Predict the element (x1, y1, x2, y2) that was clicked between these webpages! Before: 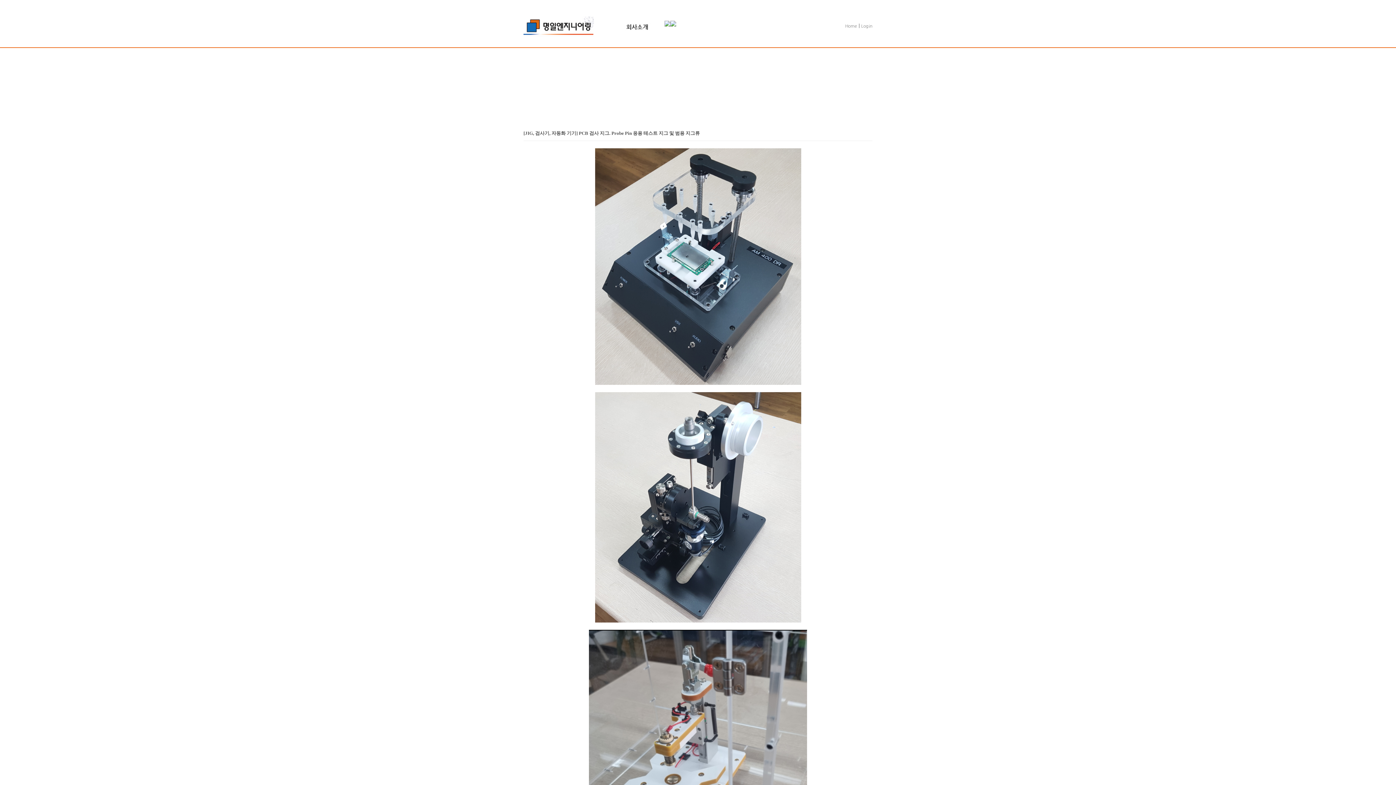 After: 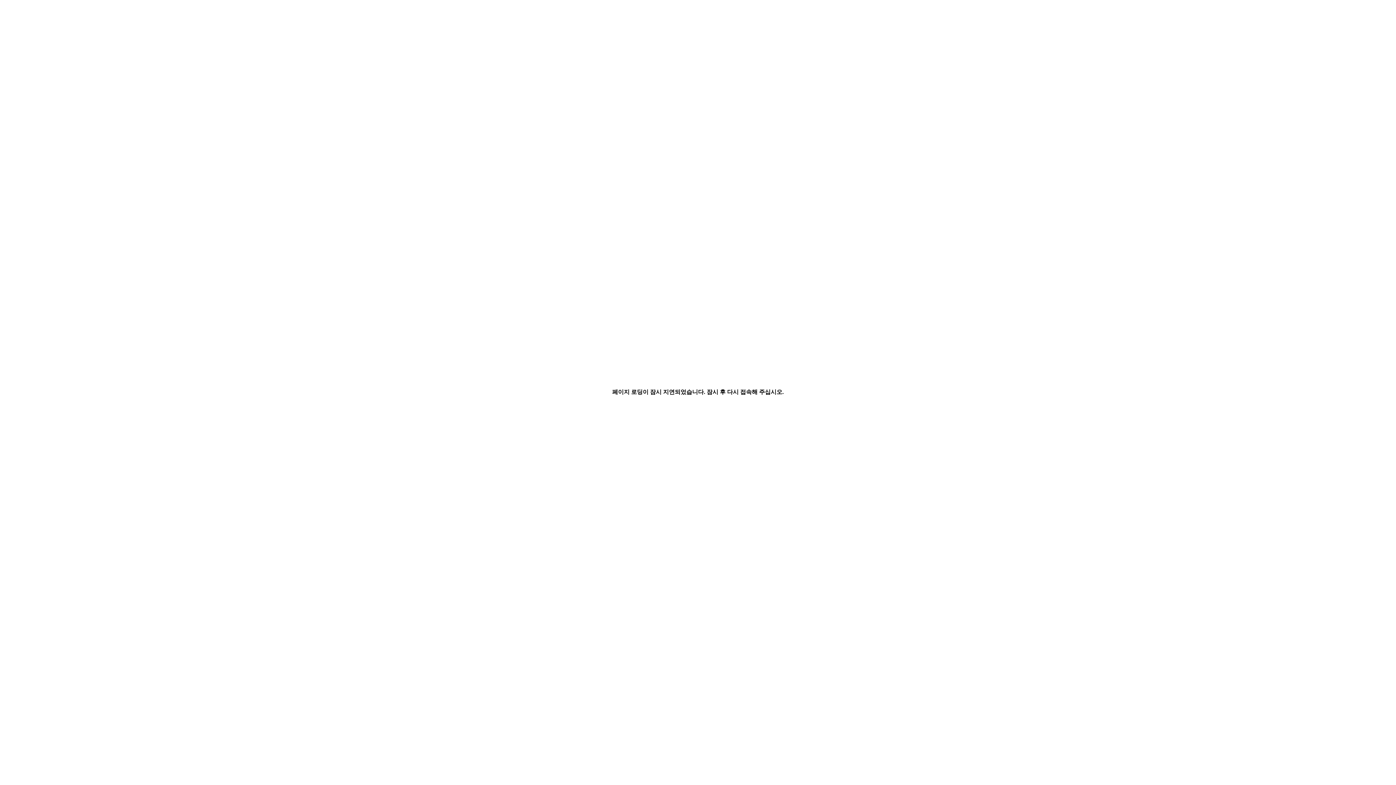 Action: bbox: (609, 19, 664, 30)